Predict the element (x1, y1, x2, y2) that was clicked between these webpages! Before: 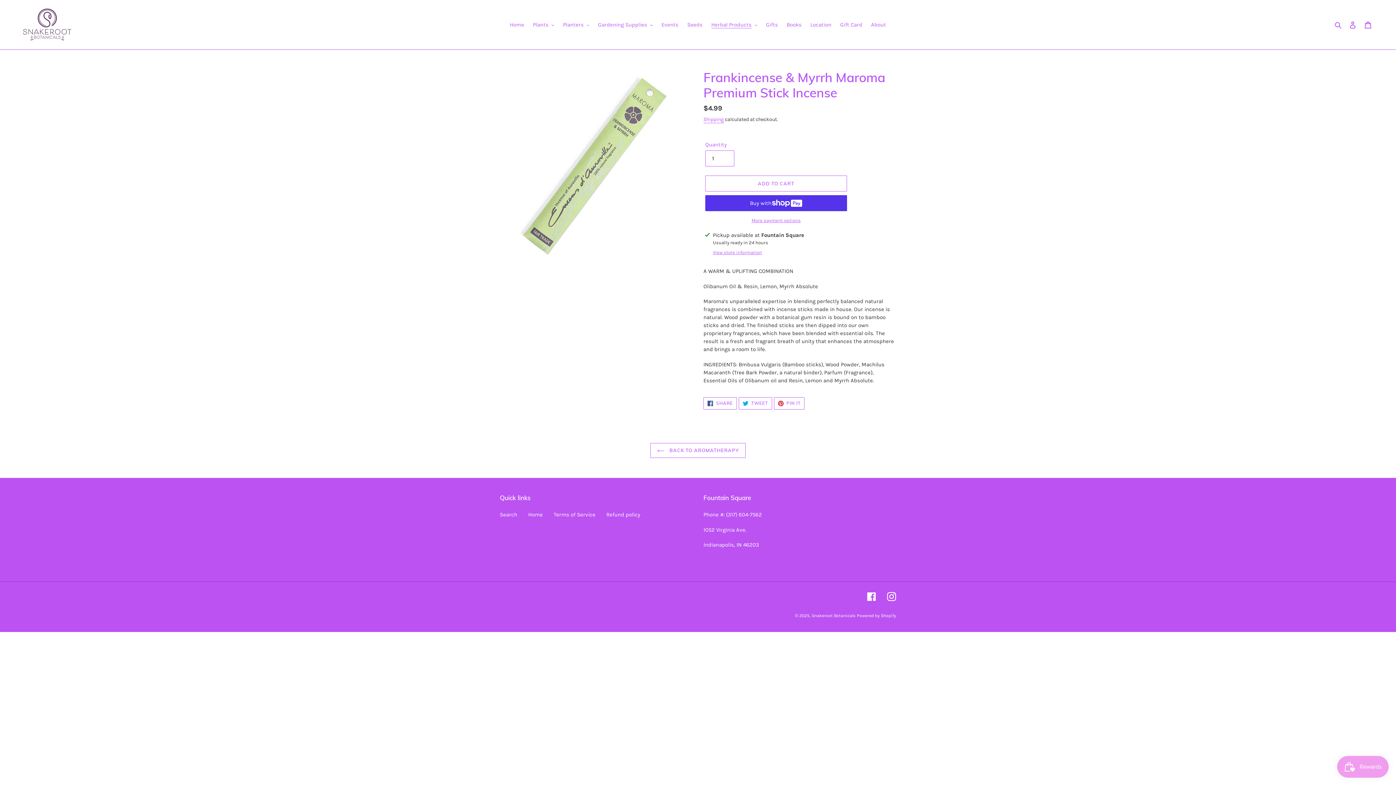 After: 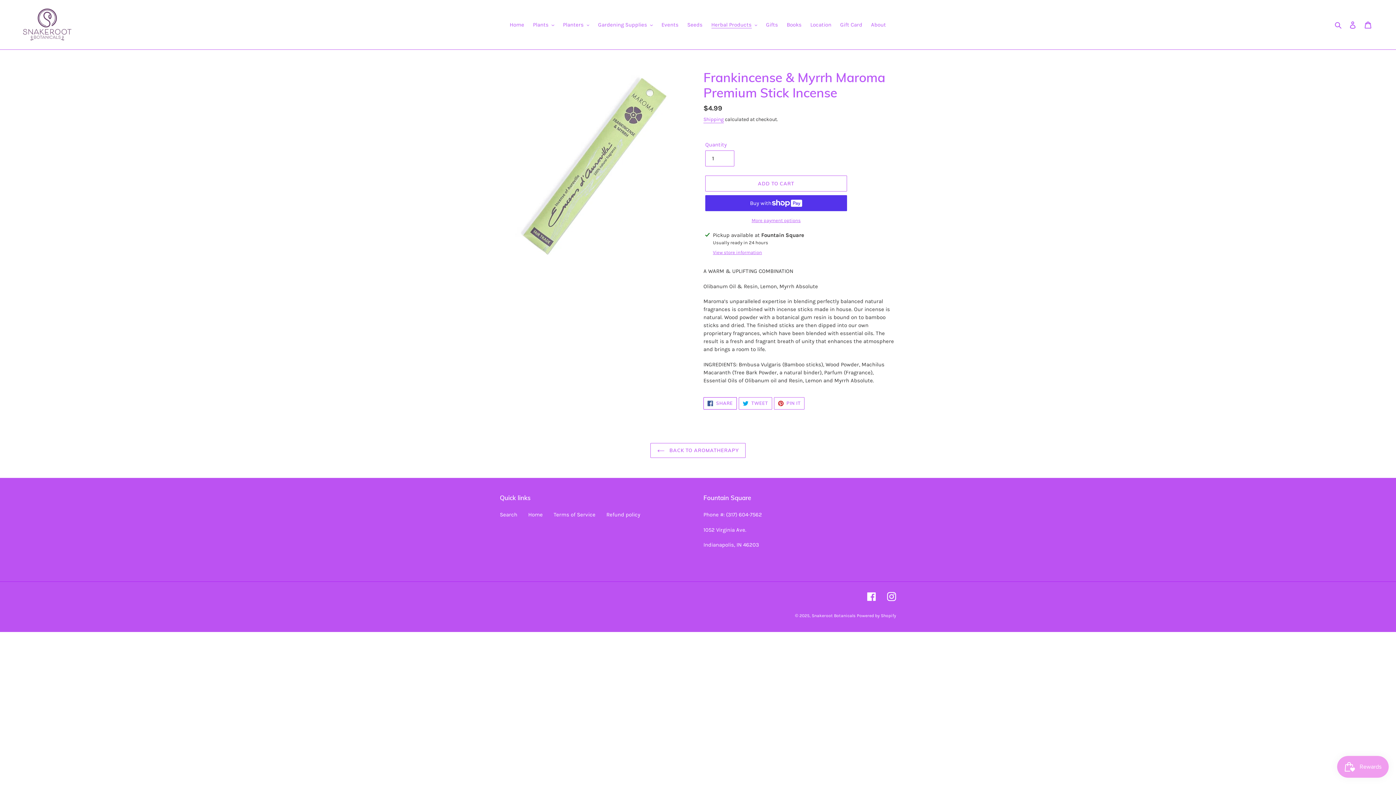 Action: bbox: (703, 397, 737, 409) label:  SHARE
SHARE ON FACEBOOK